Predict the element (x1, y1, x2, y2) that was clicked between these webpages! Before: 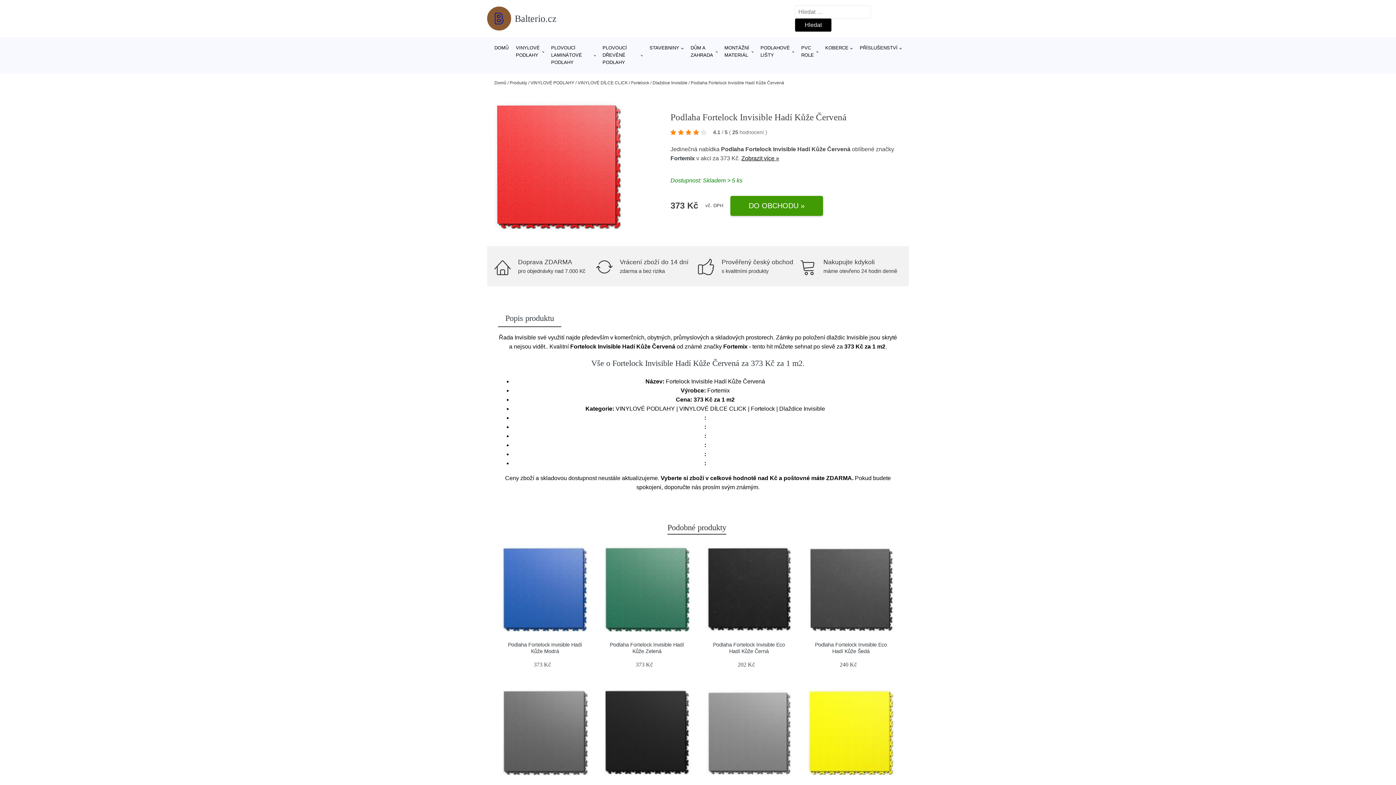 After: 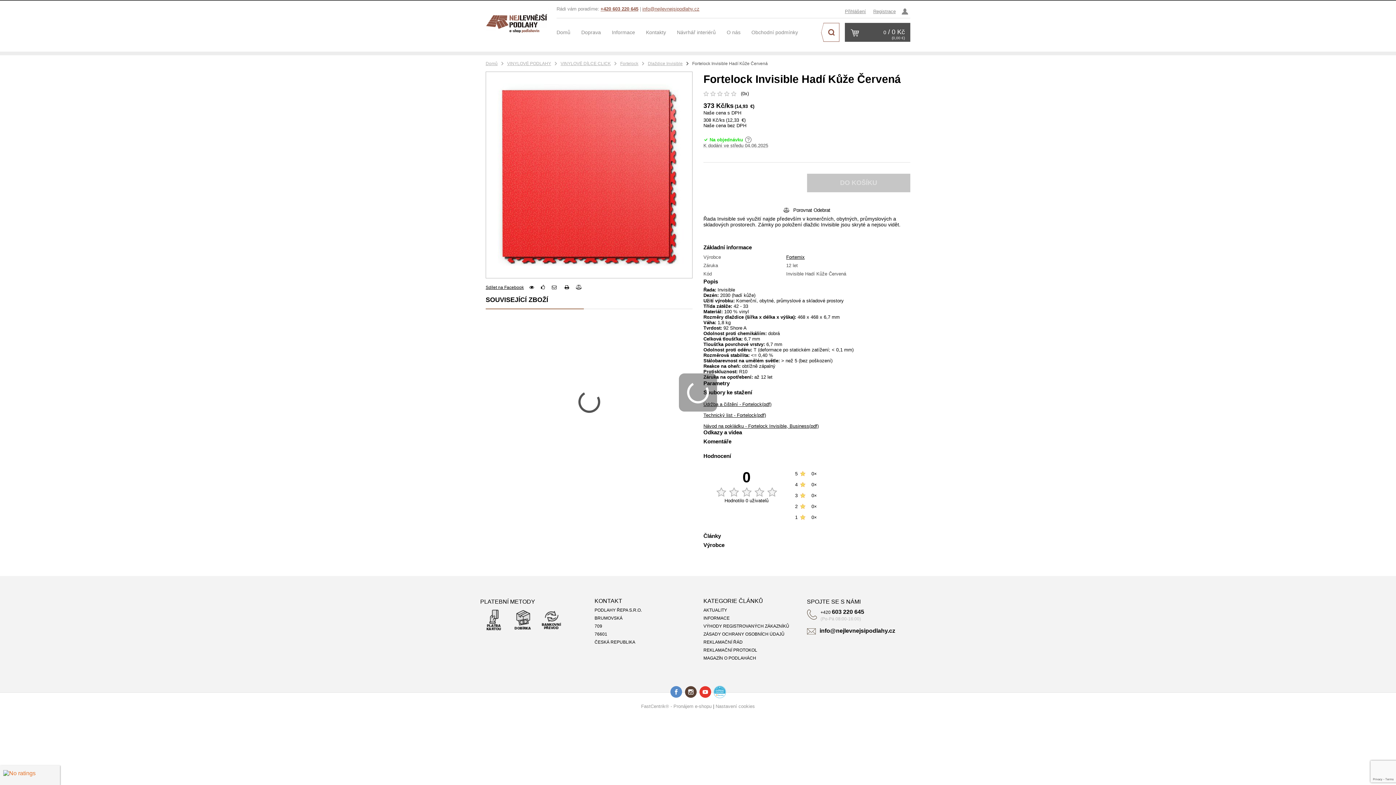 Action: bbox: (741, 155, 779, 161) label: Zobrazit více »